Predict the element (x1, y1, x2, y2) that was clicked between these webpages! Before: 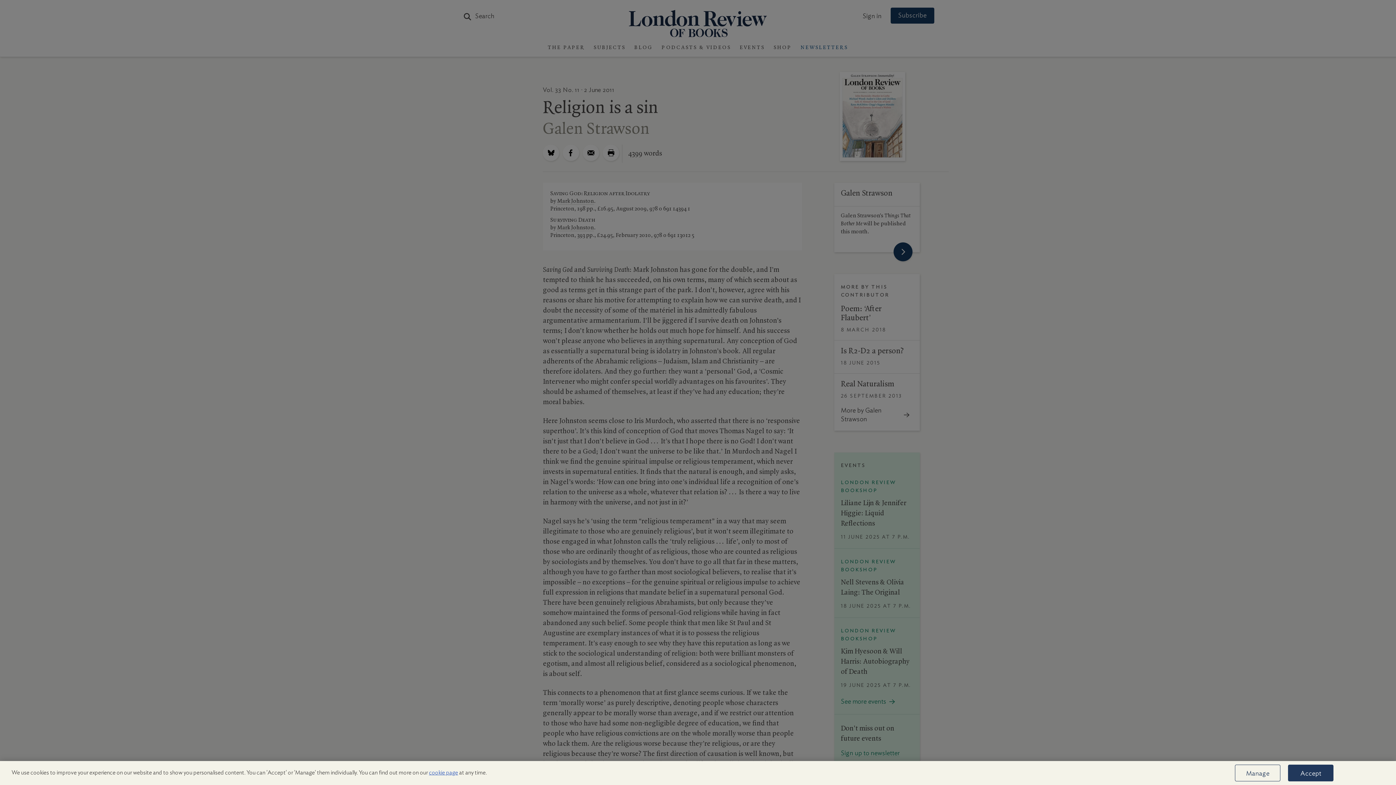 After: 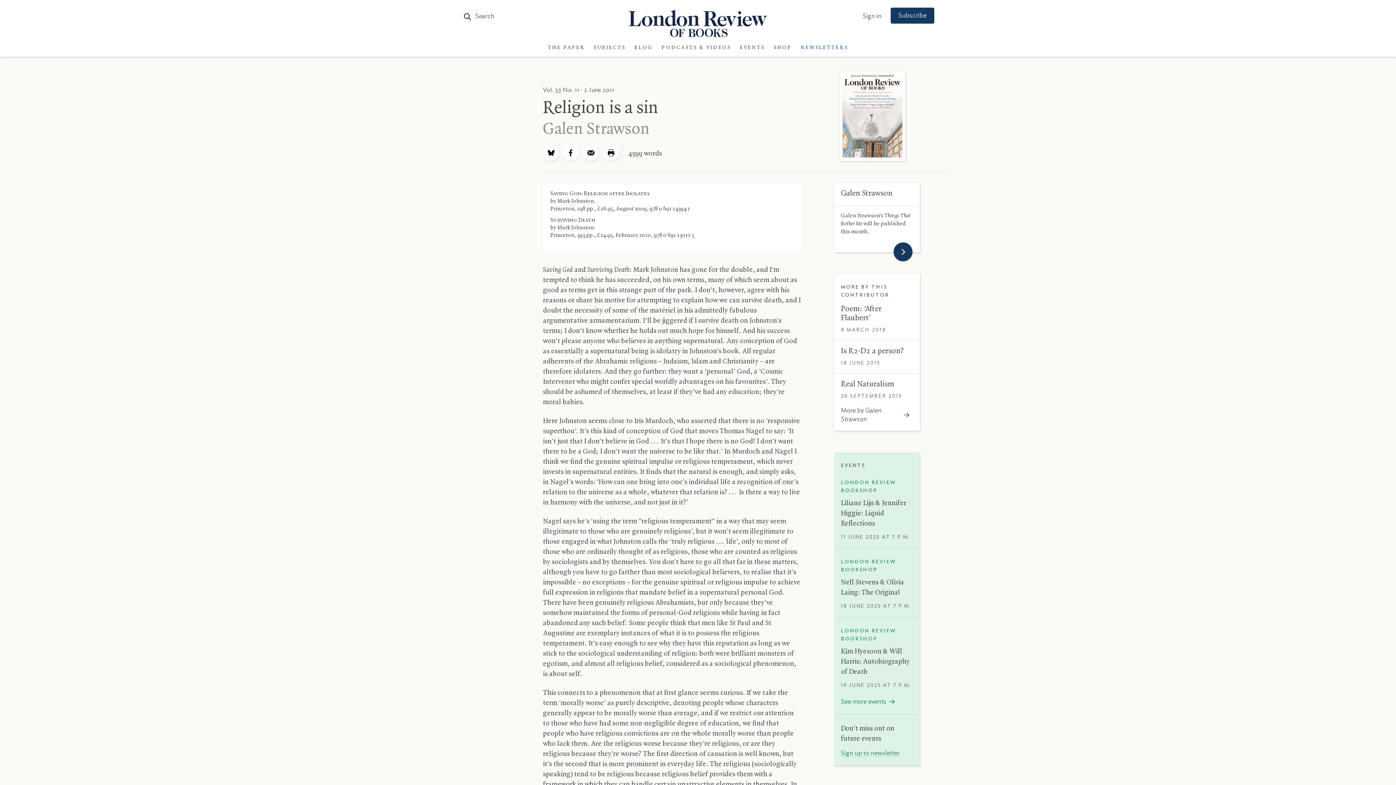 Action: label: Accept bbox: (1288, 765, 1333, 781)